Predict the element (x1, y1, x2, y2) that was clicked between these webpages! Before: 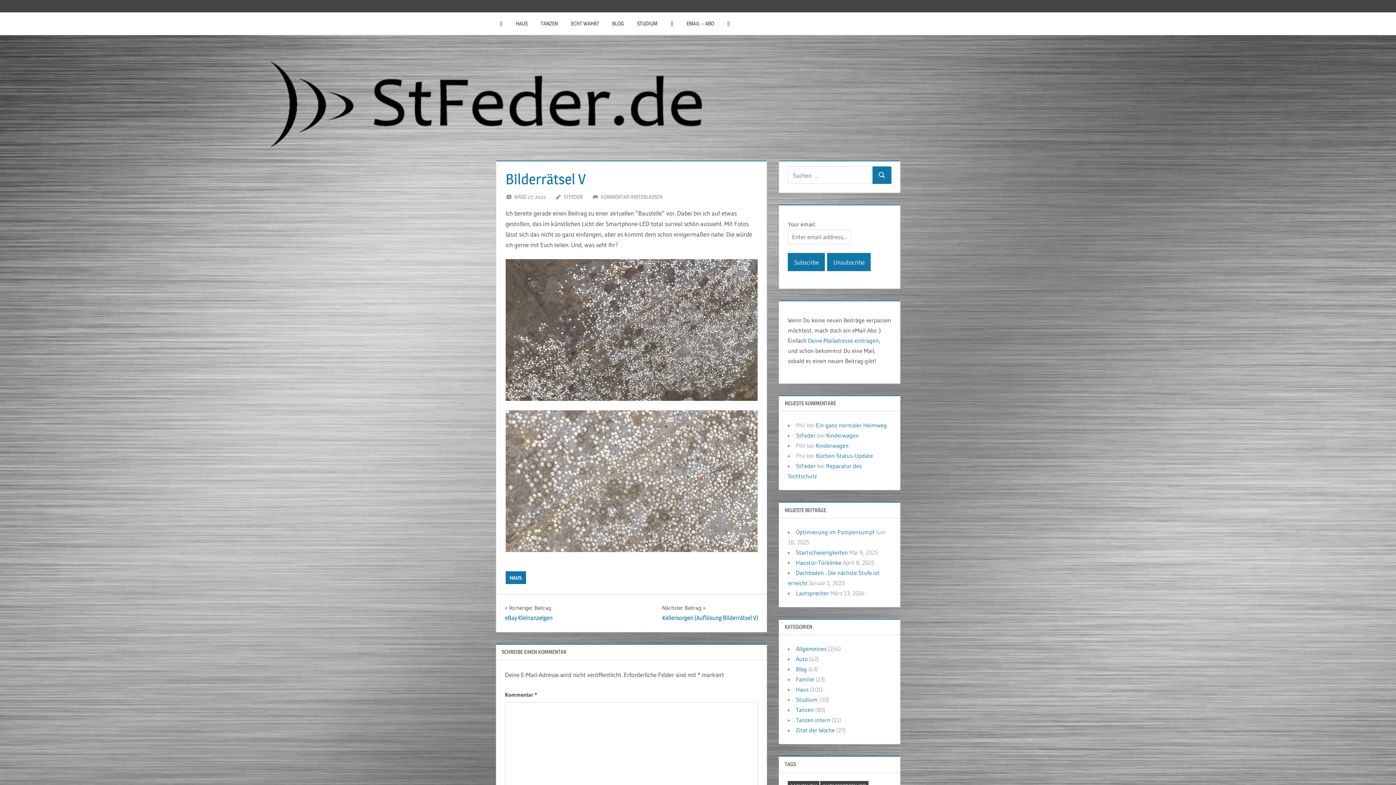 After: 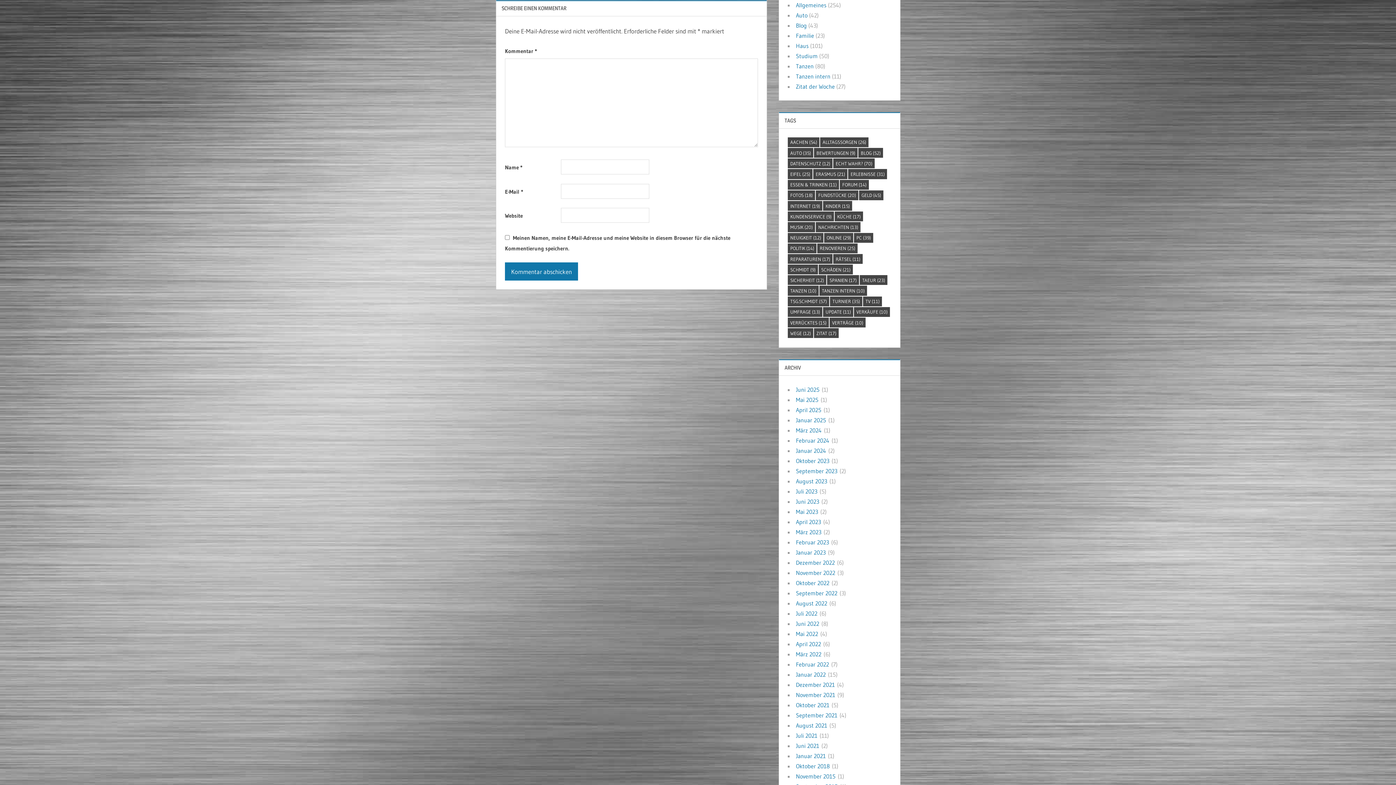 Action: bbox: (600, 193, 662, 200) label: KOMMENTAR HINTERLASSEN